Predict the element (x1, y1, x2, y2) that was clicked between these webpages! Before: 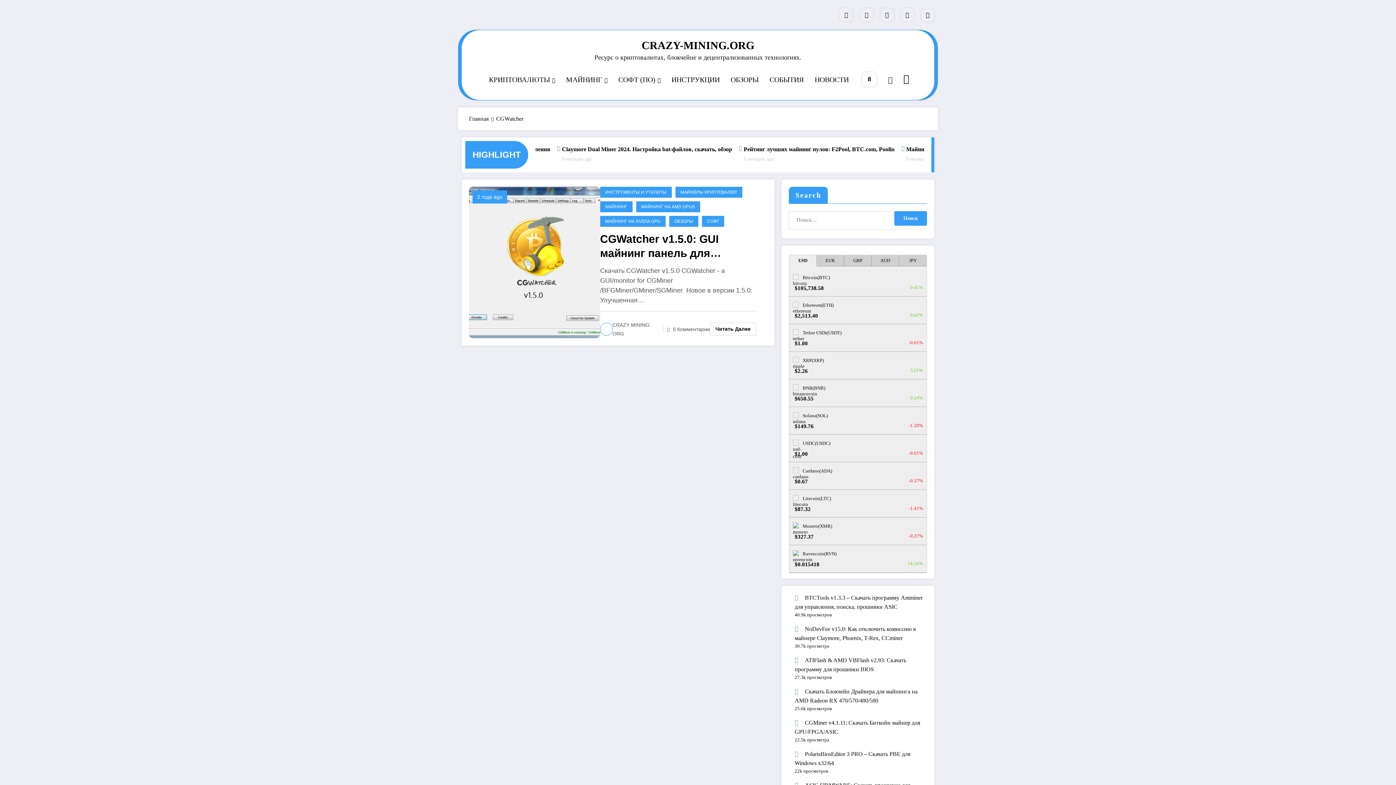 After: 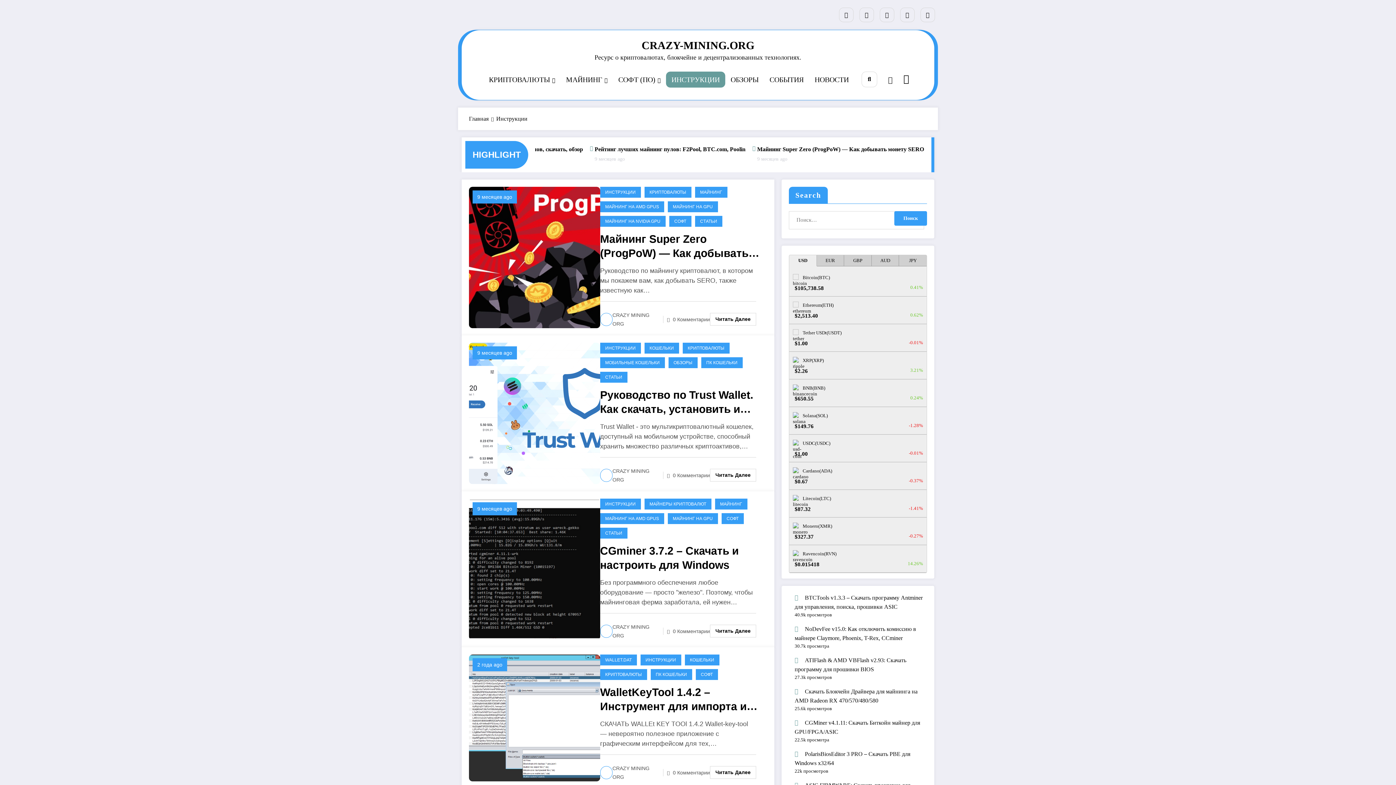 Action: bbox: (666, 71, 725, 87) label: ИНСТРУКЦИИ